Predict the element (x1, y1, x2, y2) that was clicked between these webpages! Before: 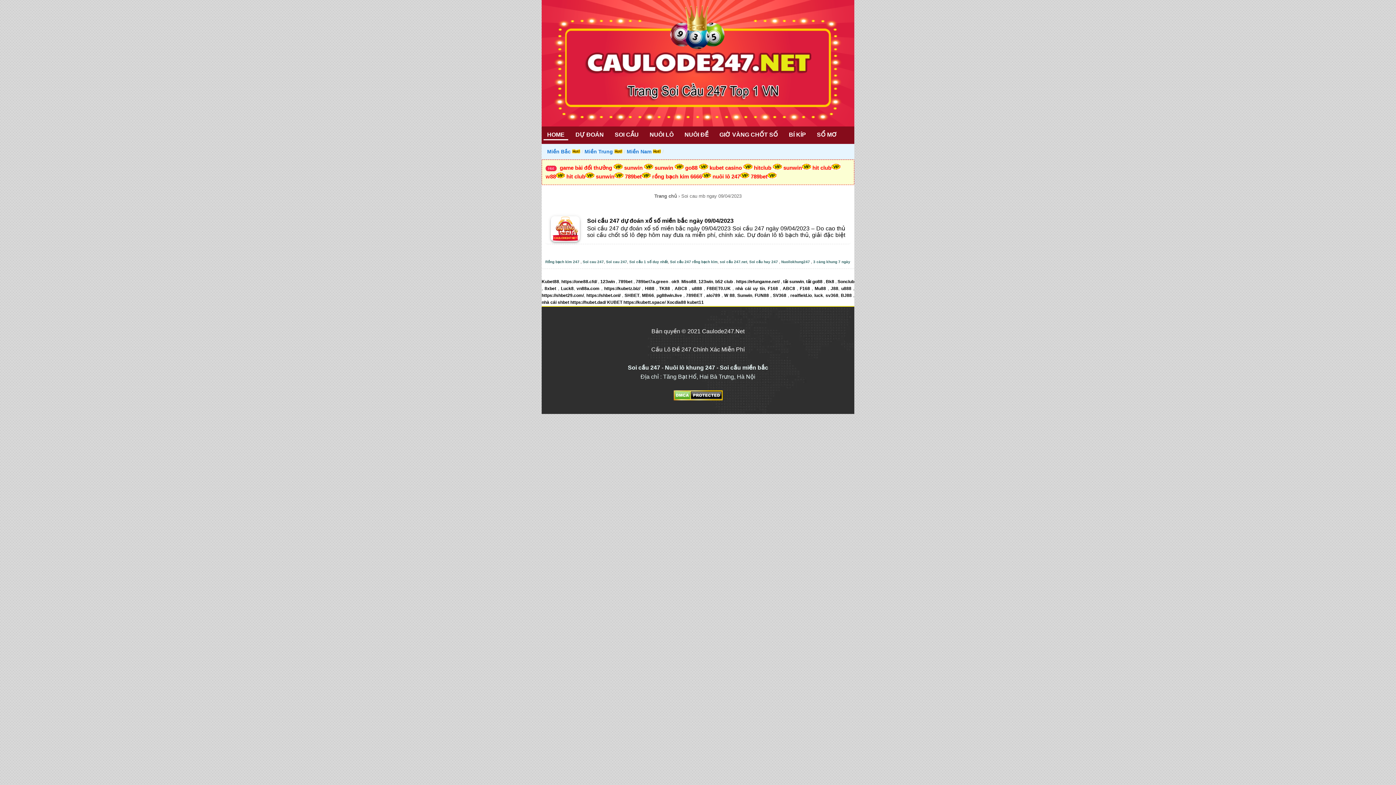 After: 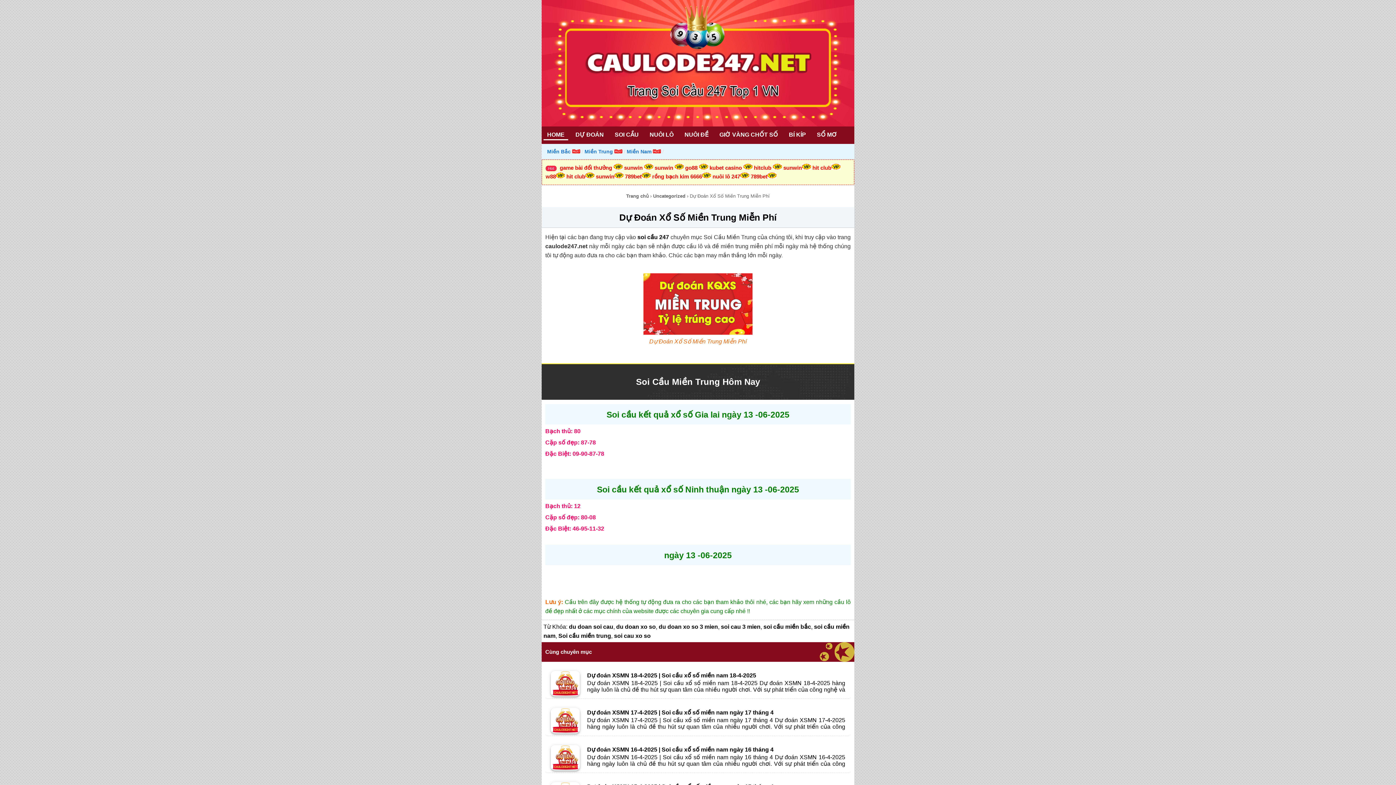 Action: bbox: (584, 148, 622, 154) label: Miền Trung 